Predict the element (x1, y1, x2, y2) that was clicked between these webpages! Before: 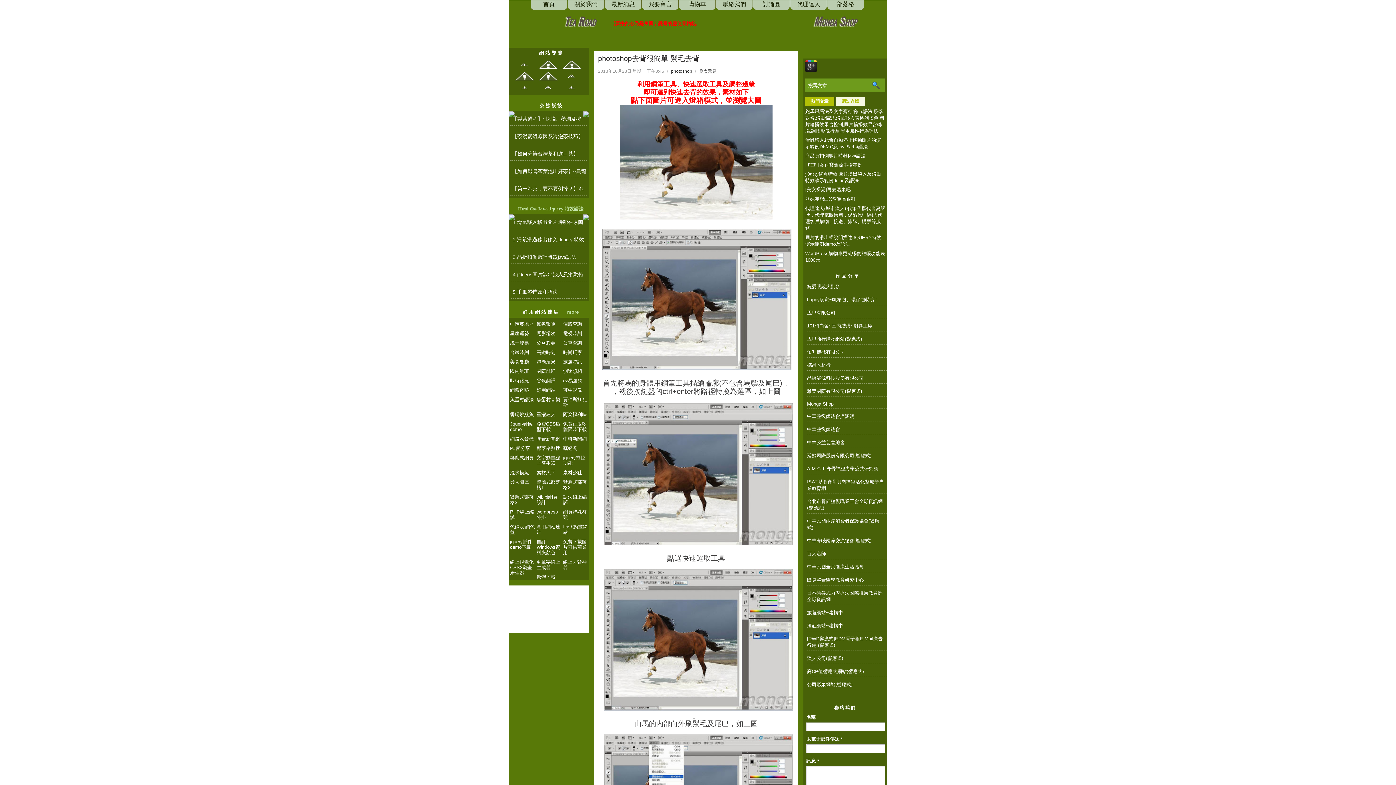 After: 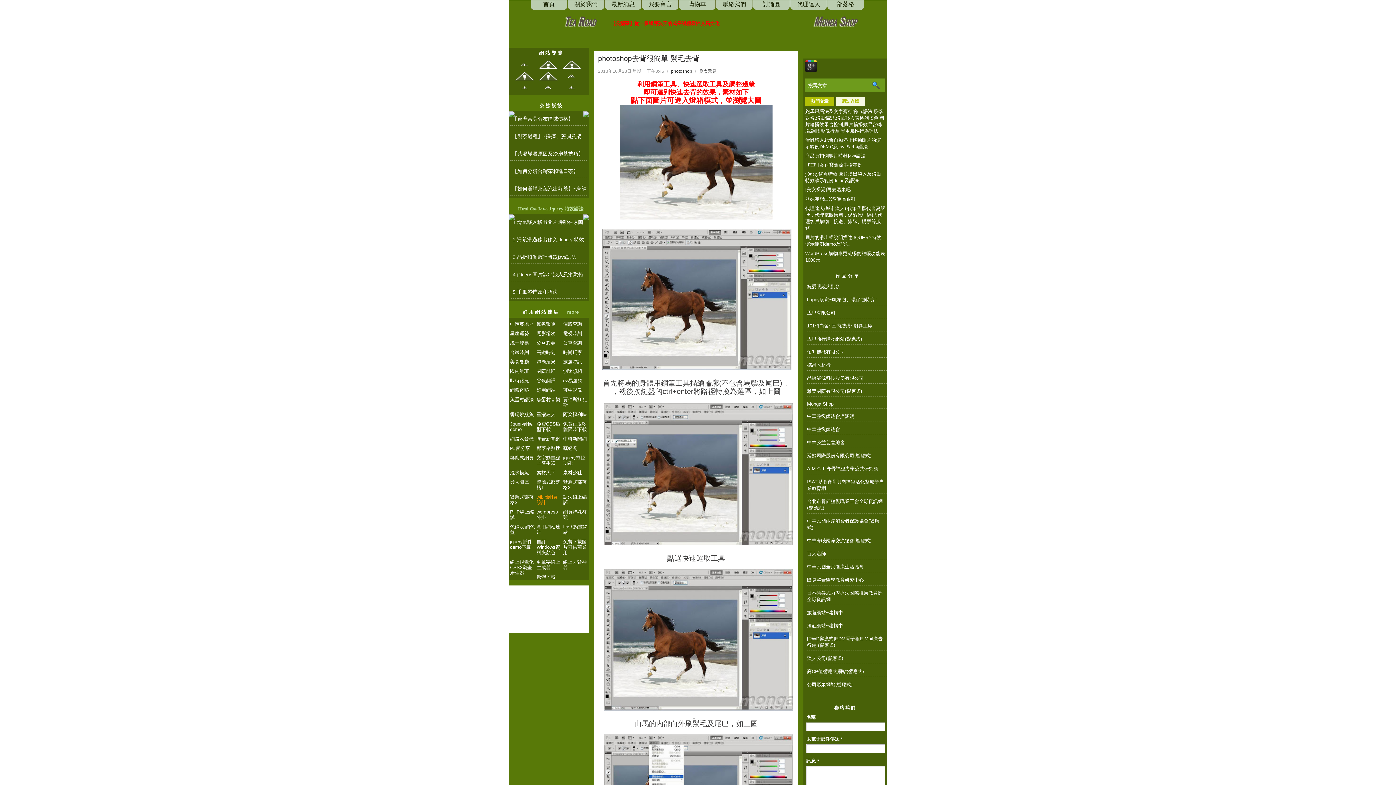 Action: bbox: (536, 494, 562, 505) label: wibibi網頁設計